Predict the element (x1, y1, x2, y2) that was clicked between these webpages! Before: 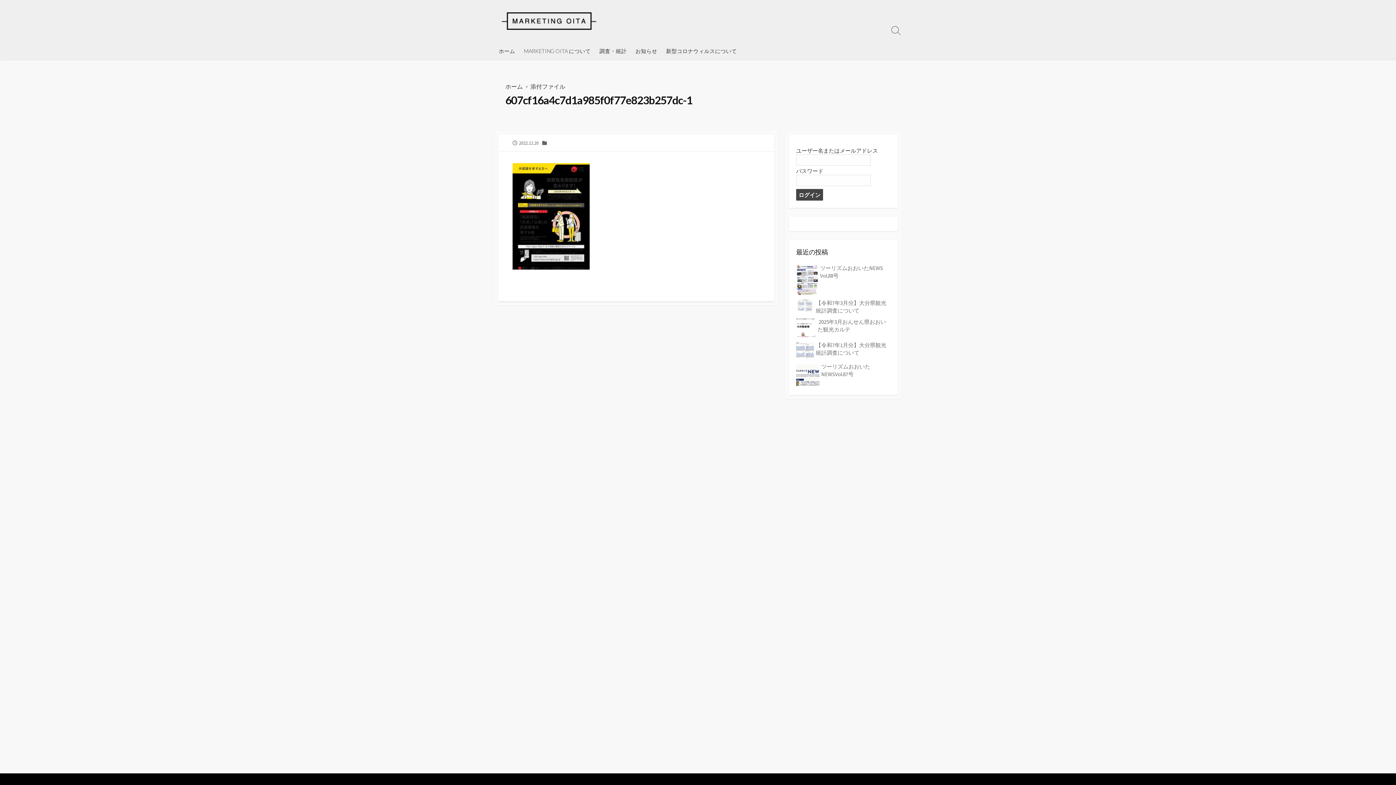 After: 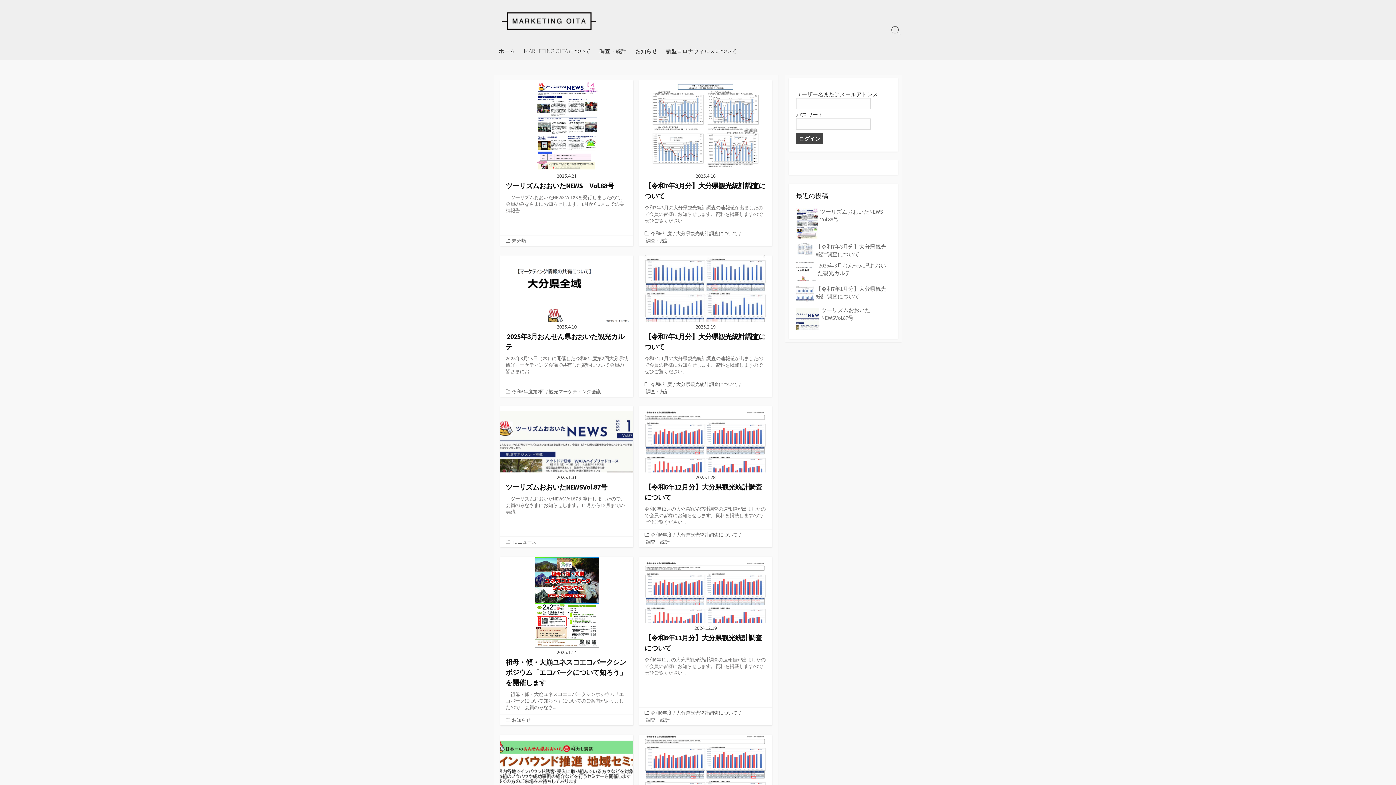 Action: bbox: (494, 41, 519, 60) label: ホーム